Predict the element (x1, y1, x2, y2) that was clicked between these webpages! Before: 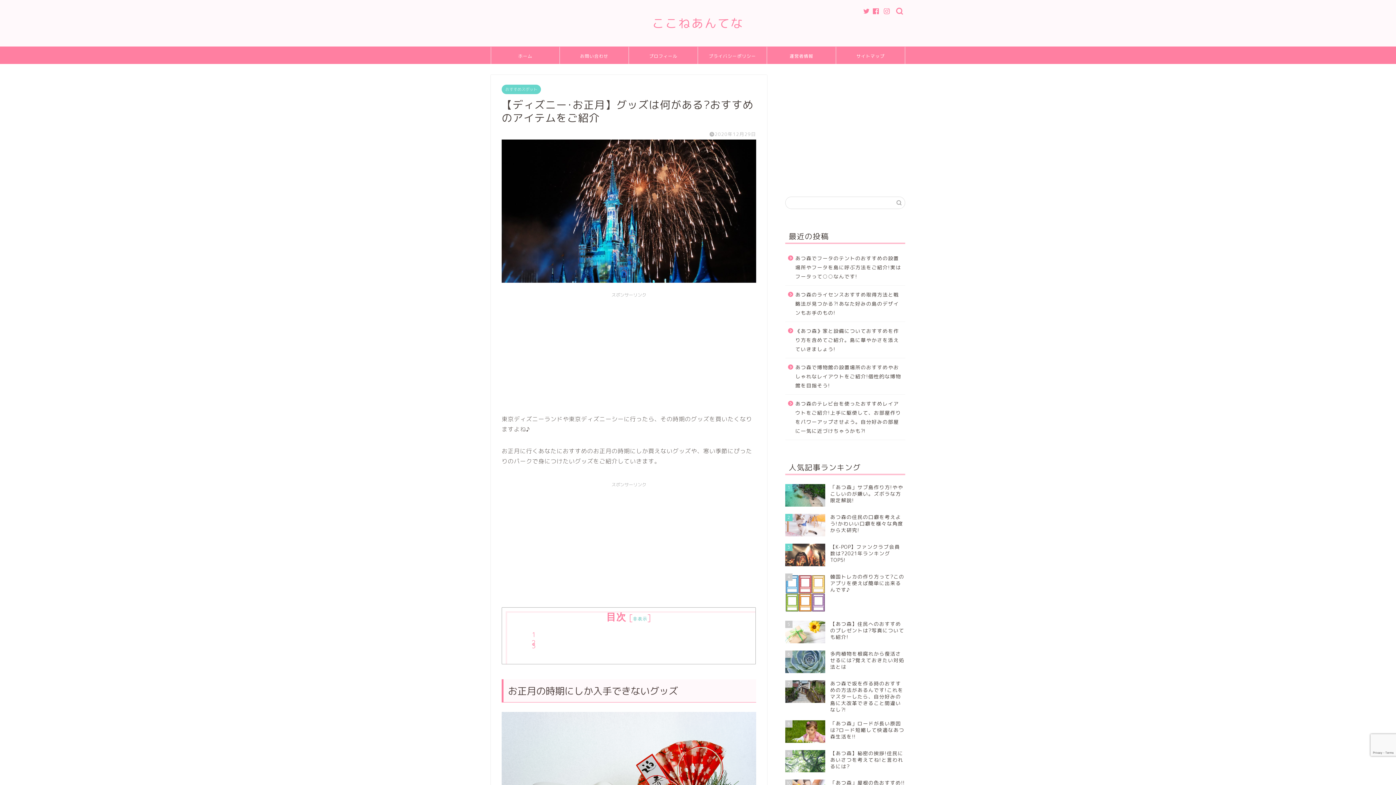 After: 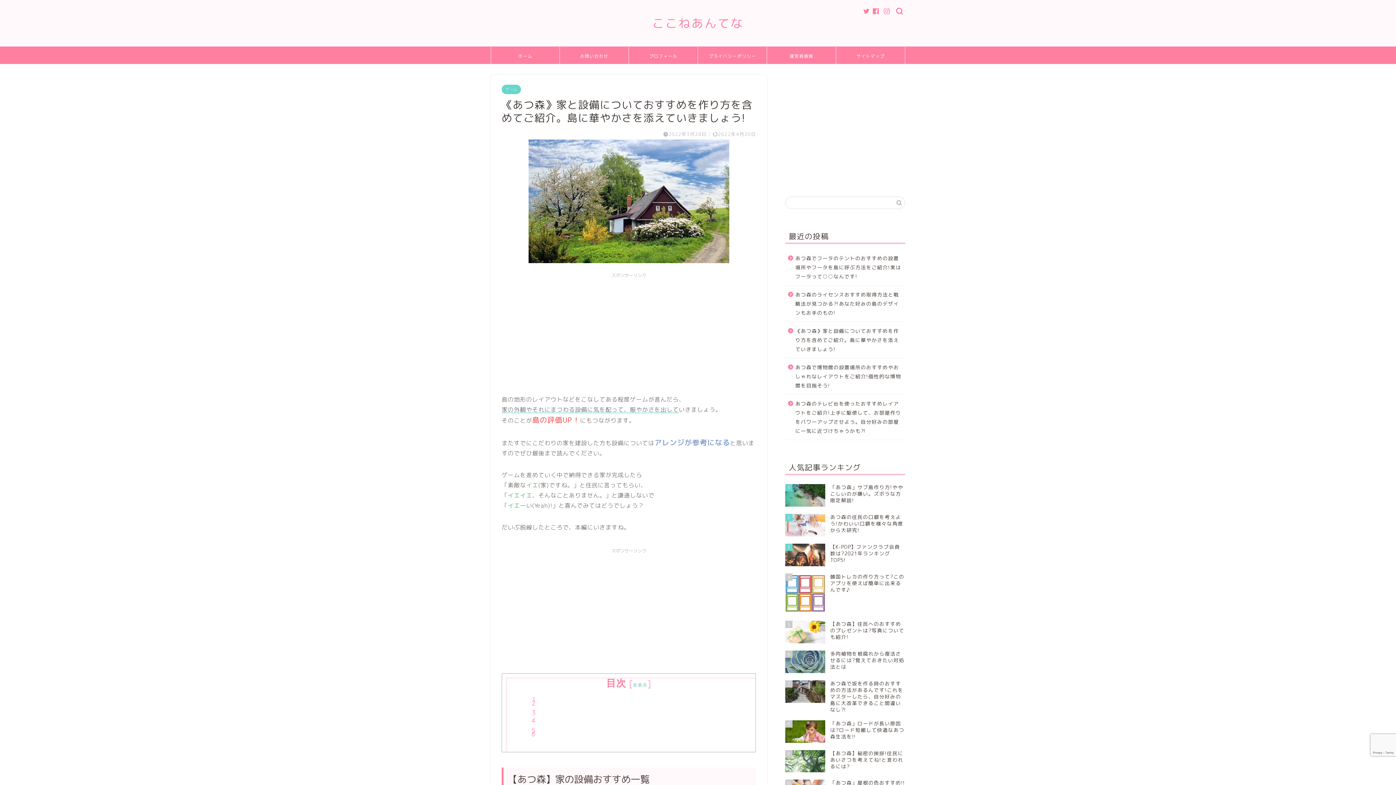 Action: bbox: (785, 322, 904, 358) label: 《あつ森》家と設備についておすすめを作り方を含めてご紹介。島に華やかさを添えていきましょう!